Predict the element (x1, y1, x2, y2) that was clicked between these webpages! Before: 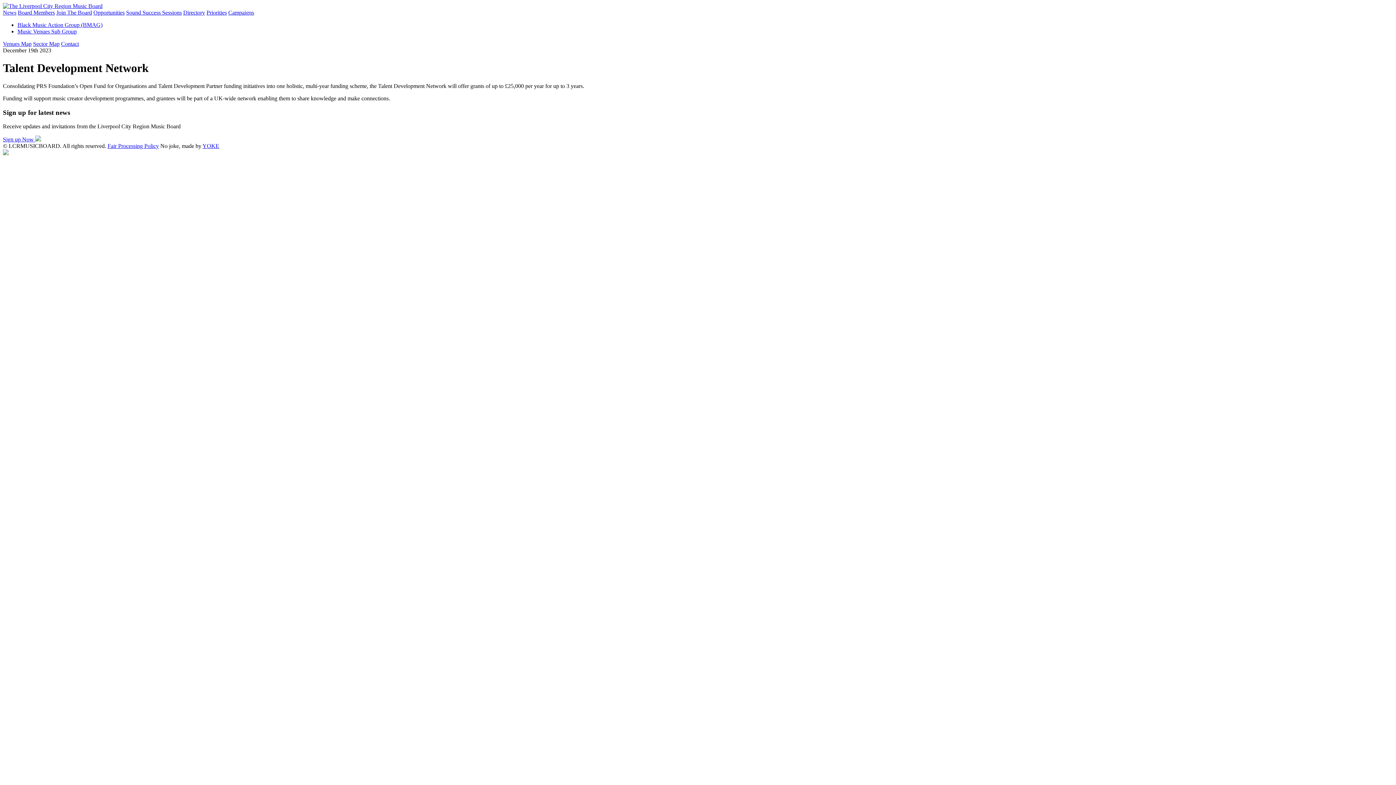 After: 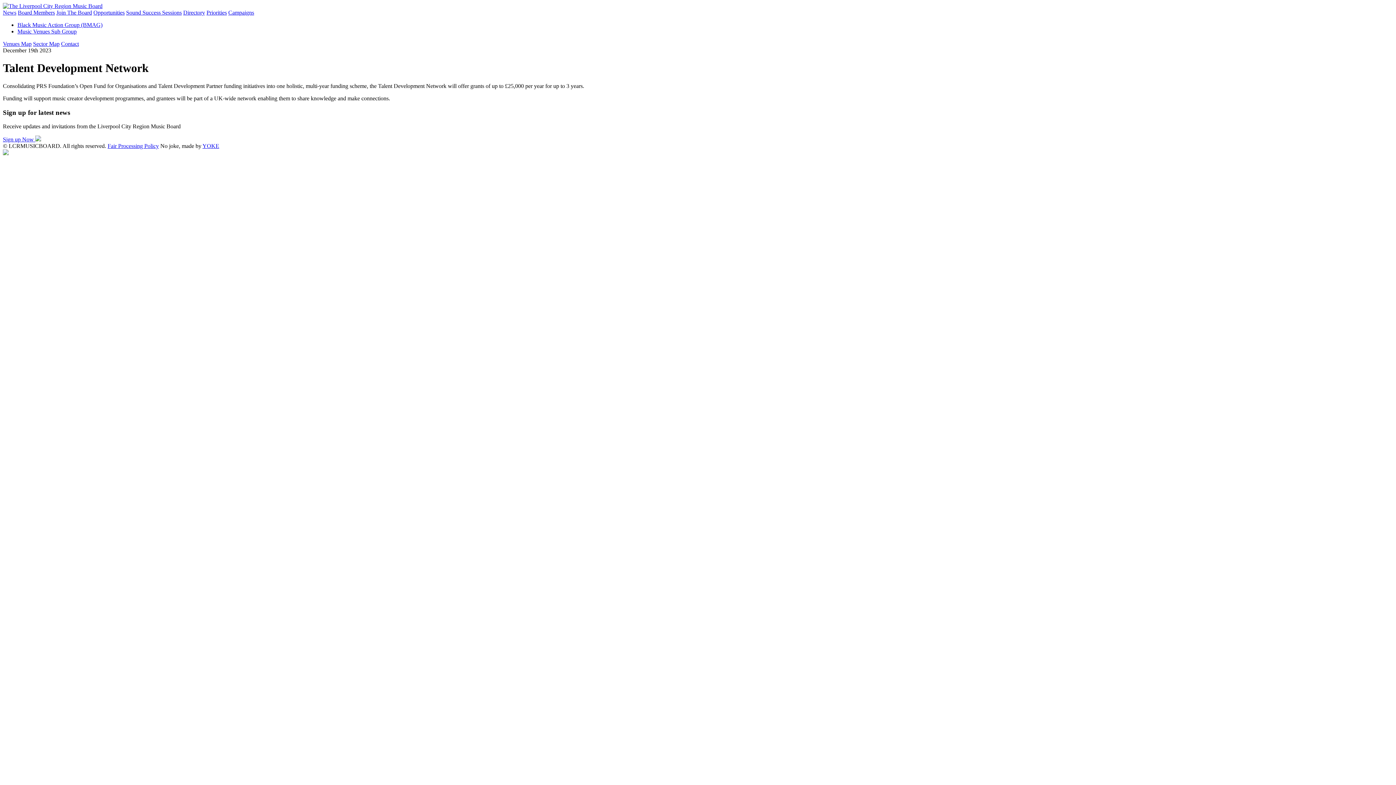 Action: label: Sign up Now  bbox: (2, 136, 41, 142)